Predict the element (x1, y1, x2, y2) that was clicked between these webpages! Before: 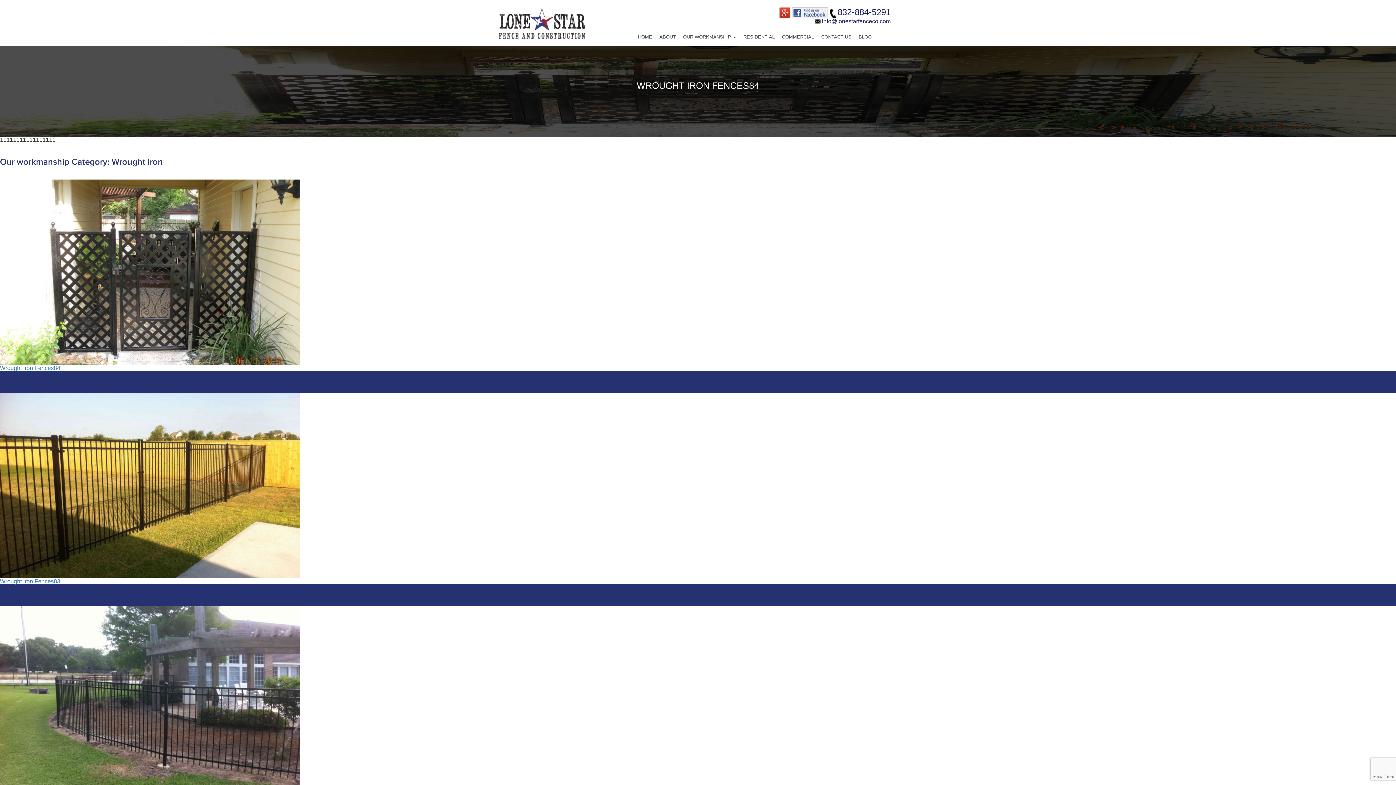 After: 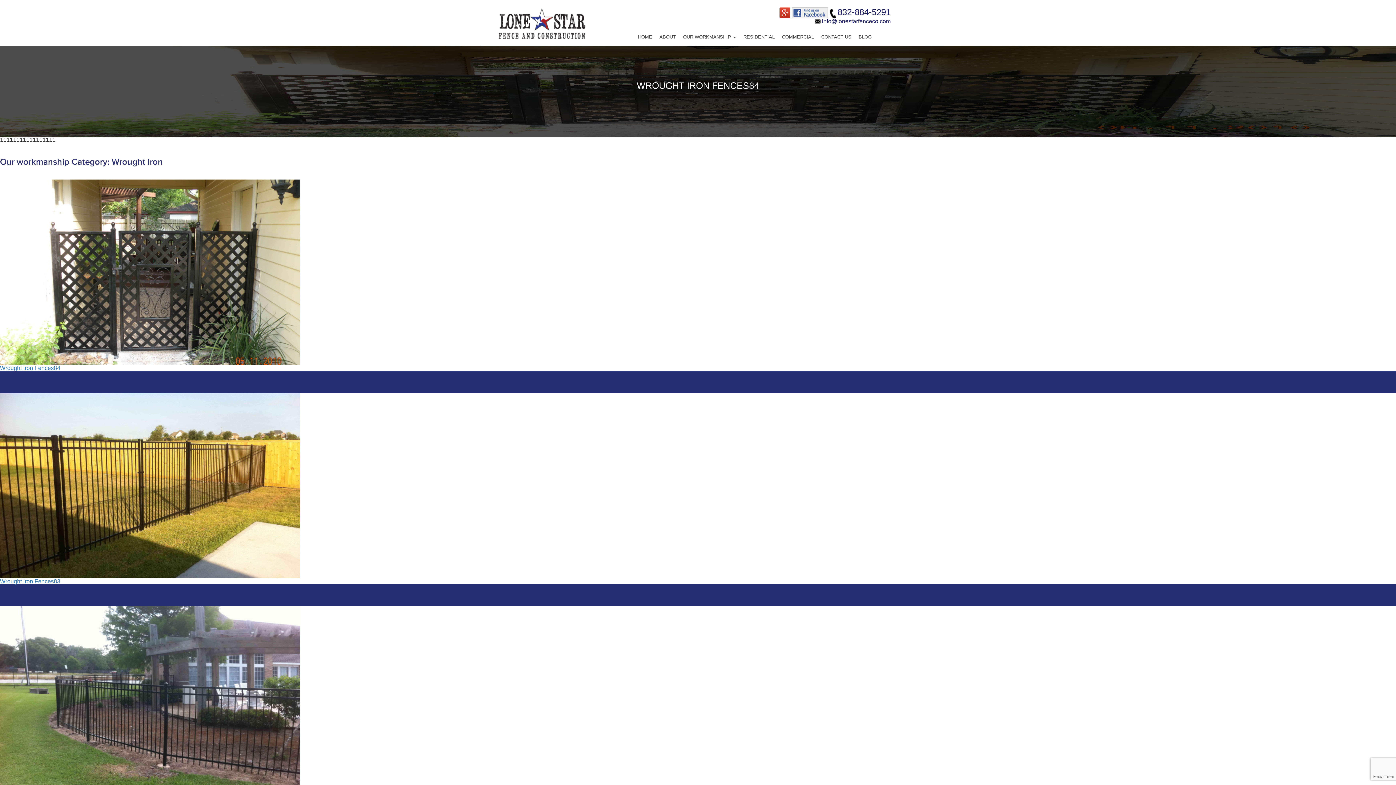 Action: bbox: (792, 7, 828, 16)